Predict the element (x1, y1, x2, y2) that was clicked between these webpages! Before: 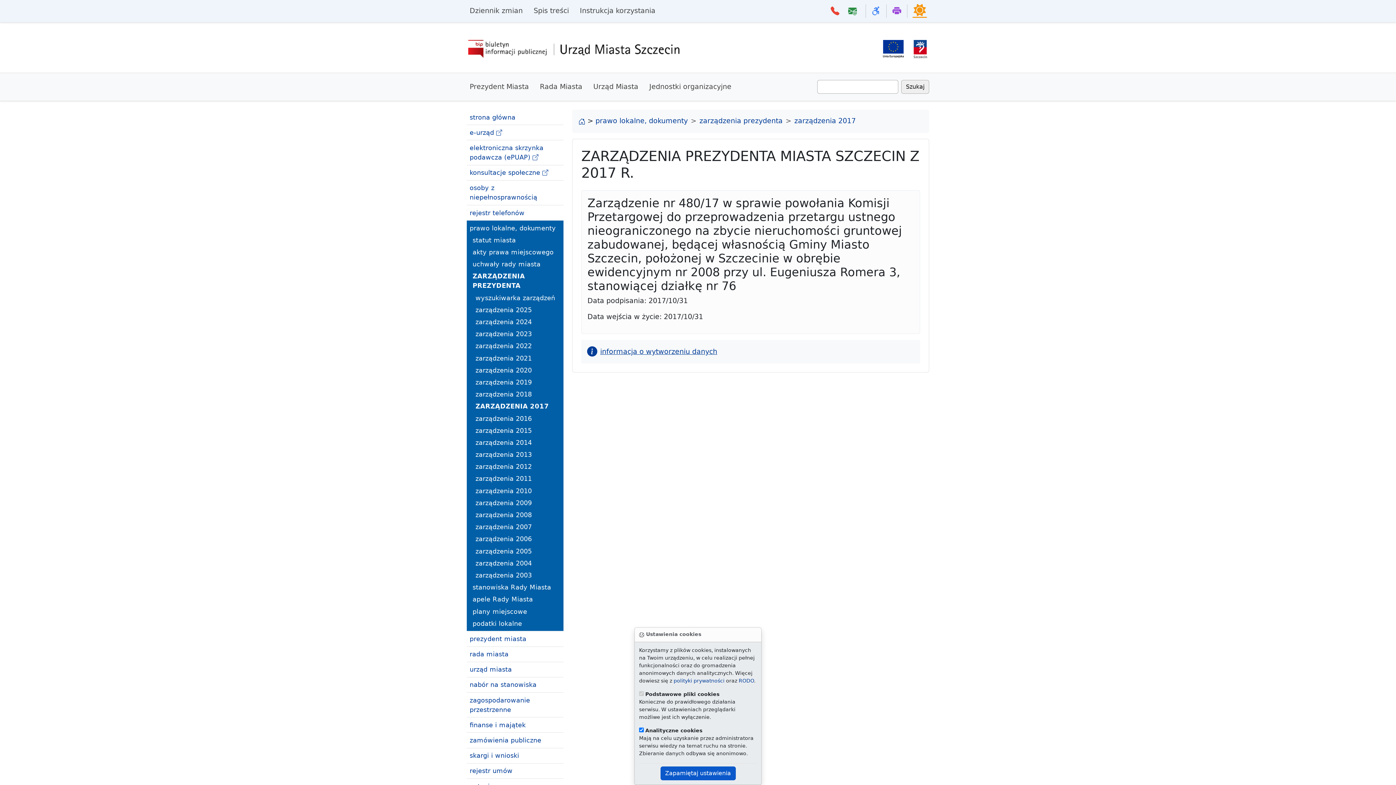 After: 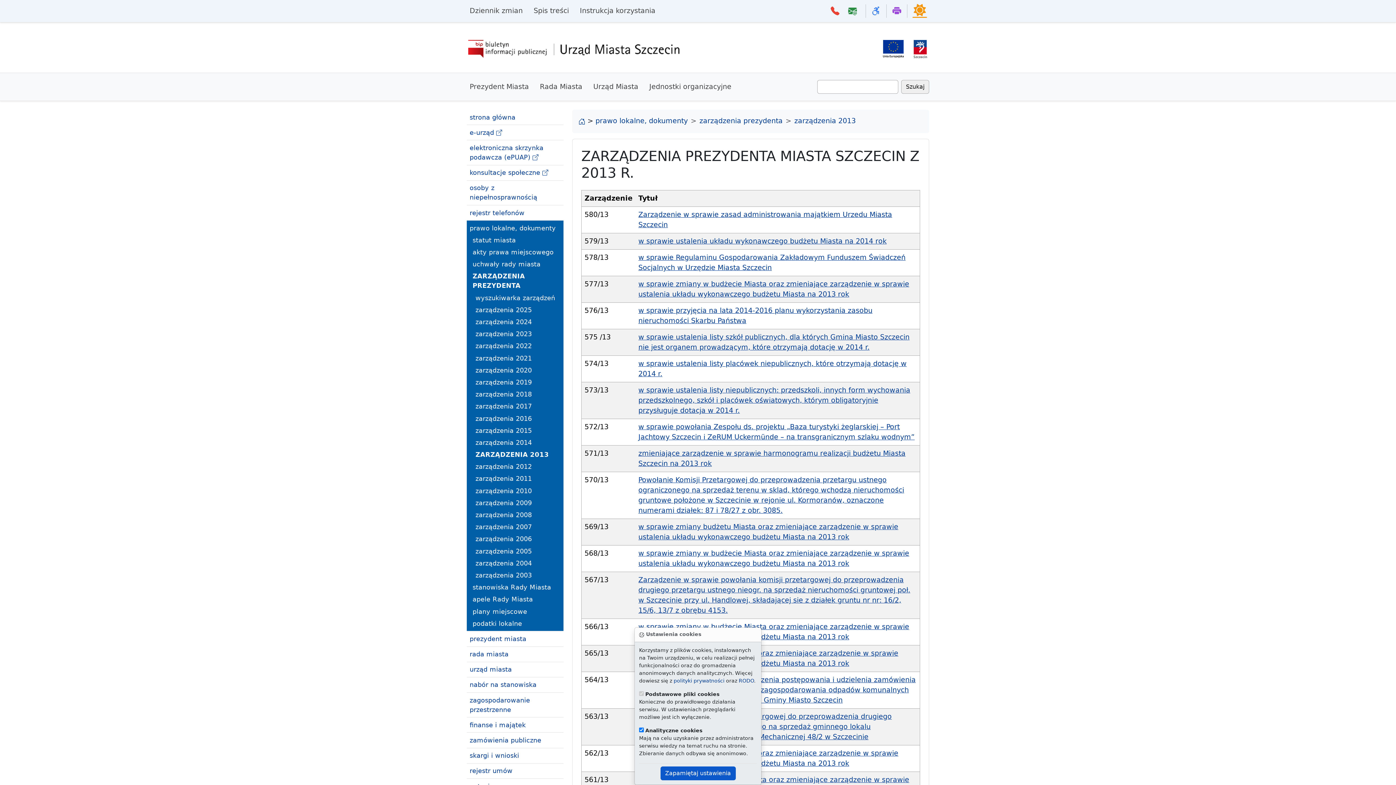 Action: bbox: (475, 448, 560, 460) label: zarządzenia 2013